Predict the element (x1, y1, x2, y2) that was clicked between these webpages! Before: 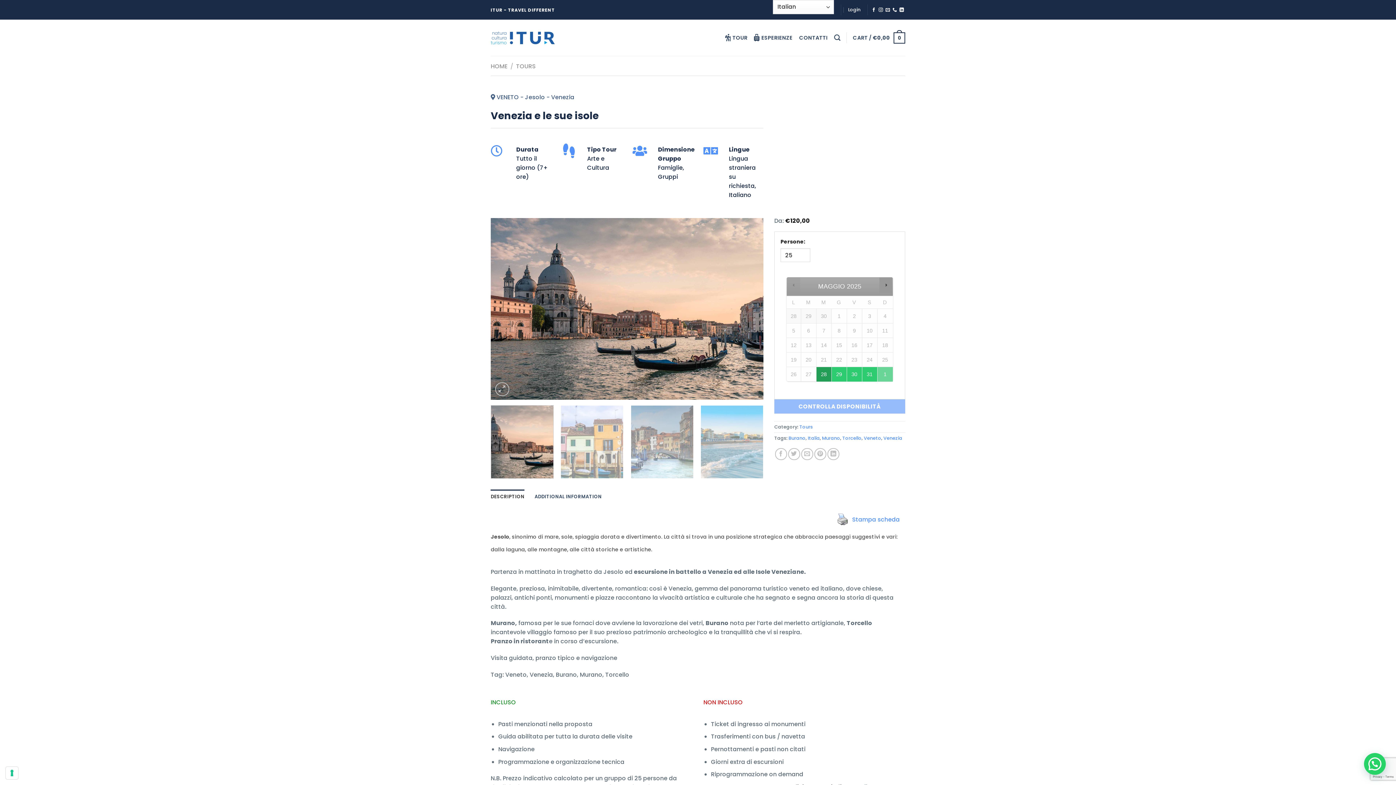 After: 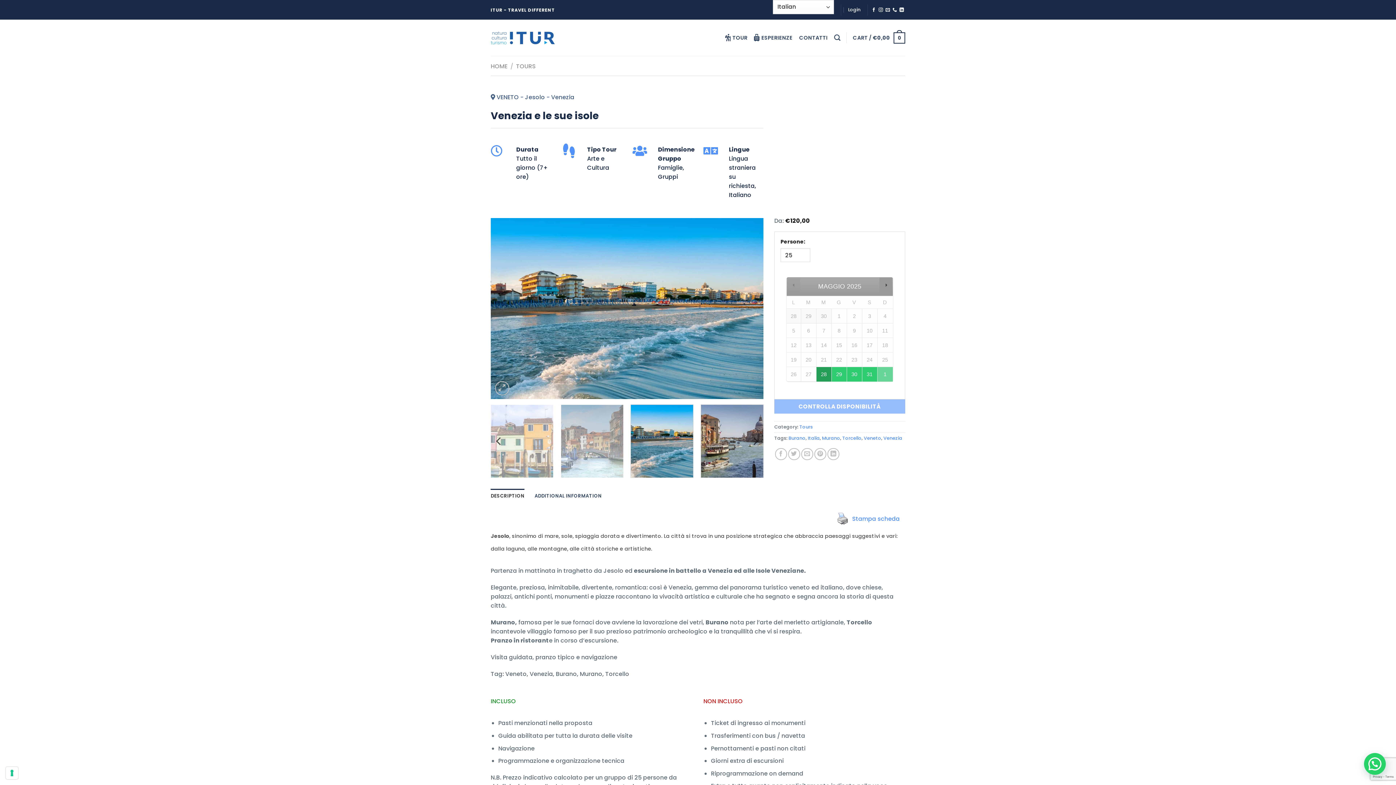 Action: bbox: (700, 405, 763, 479)